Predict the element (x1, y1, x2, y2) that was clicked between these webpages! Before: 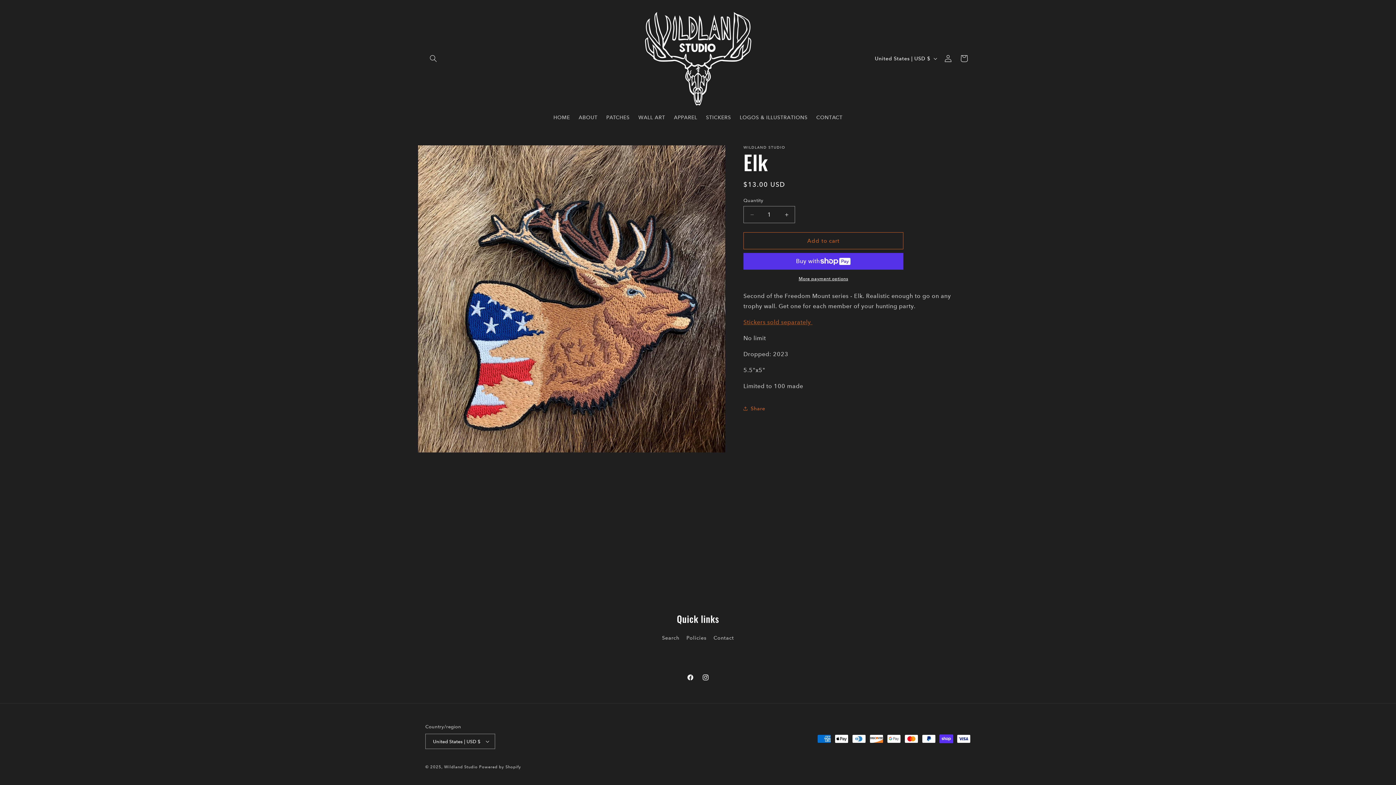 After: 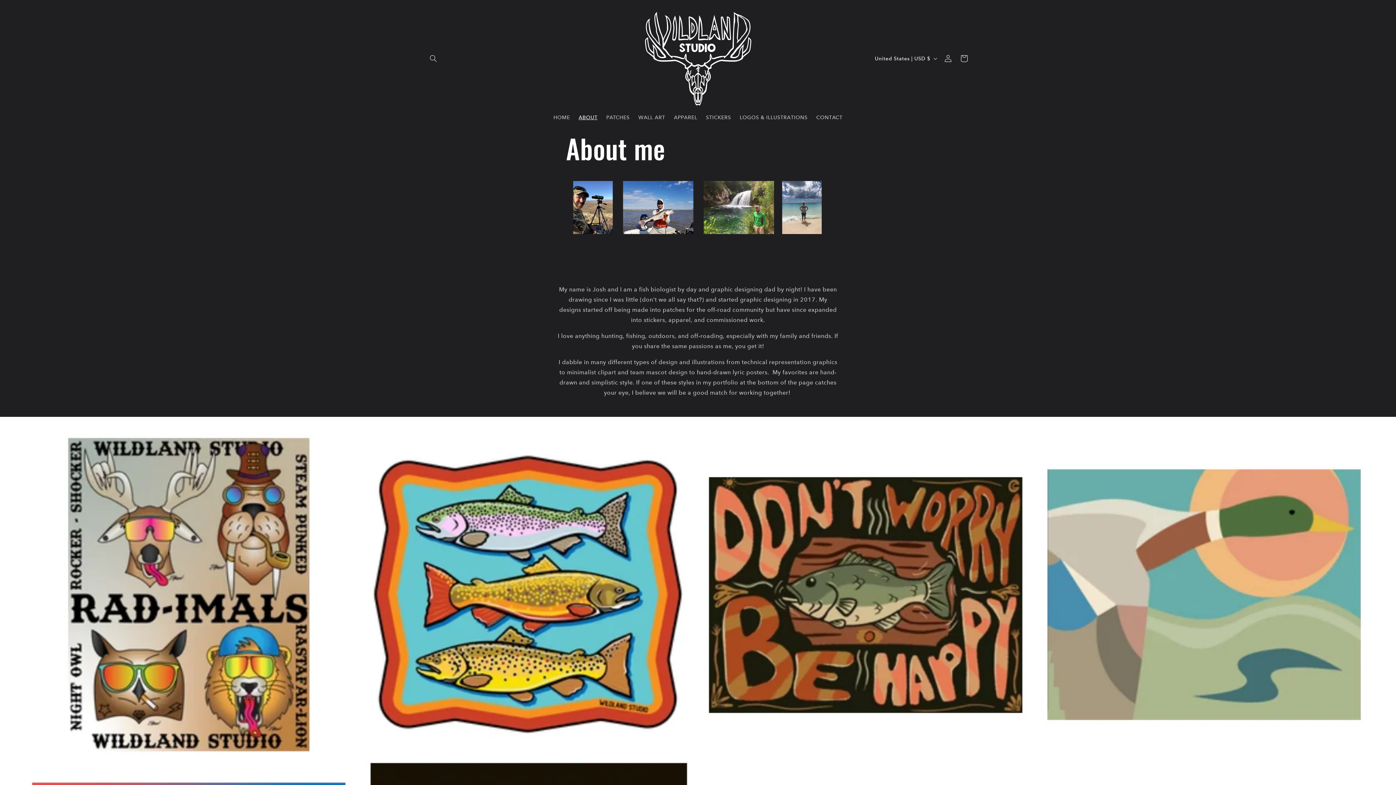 Action: bbox: (574, 109, 602, 125) label: ABOUT